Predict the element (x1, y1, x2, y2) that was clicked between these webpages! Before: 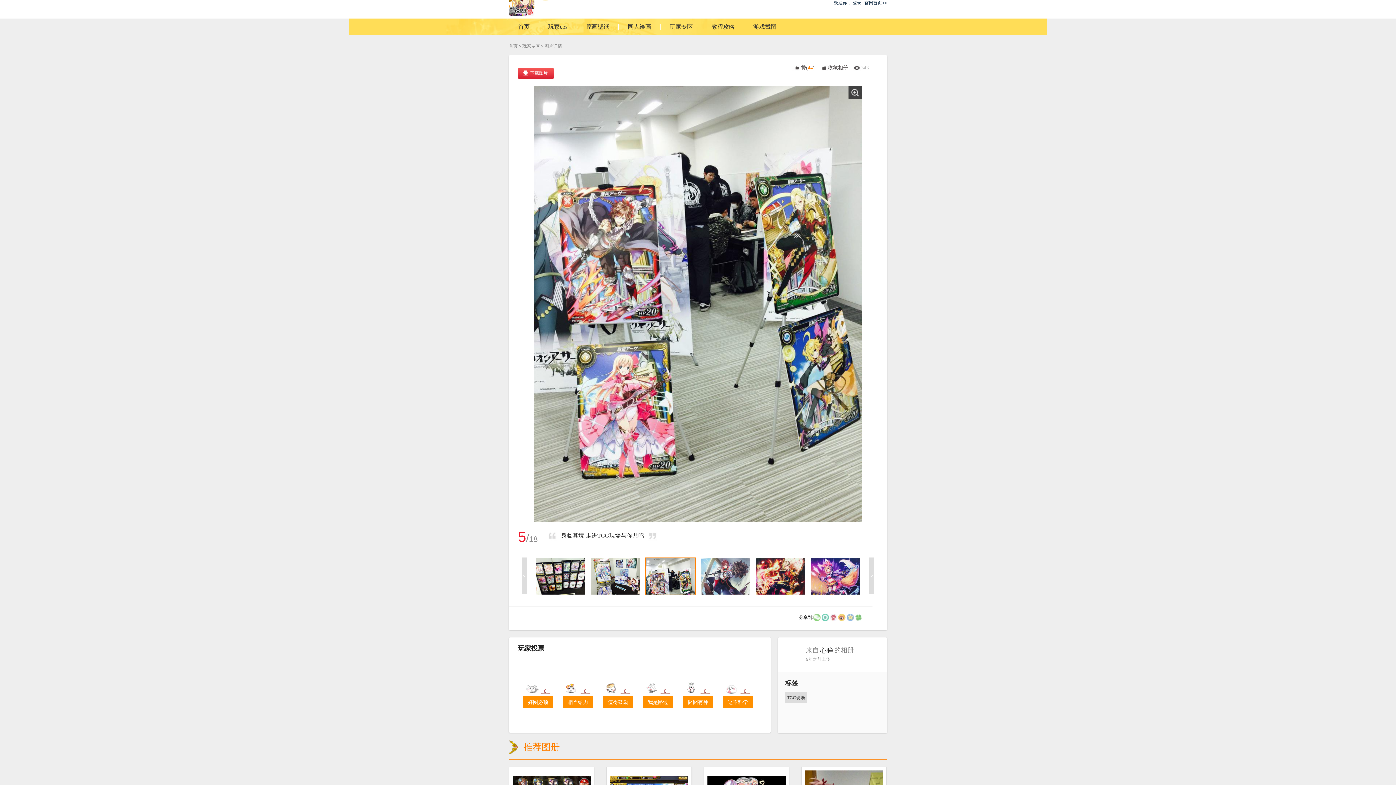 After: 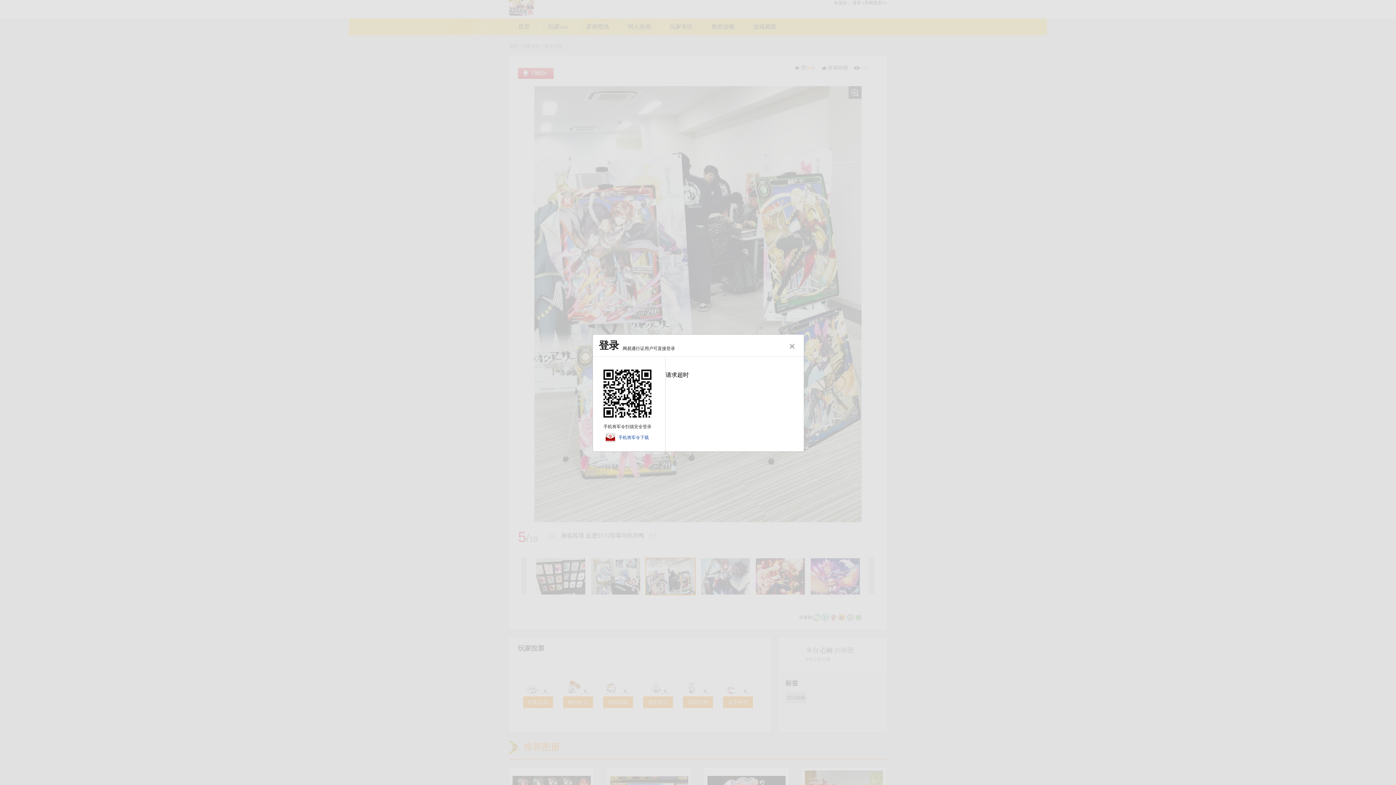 Action: label: 收藏相册 bbox: (819, 64, 848, 70)